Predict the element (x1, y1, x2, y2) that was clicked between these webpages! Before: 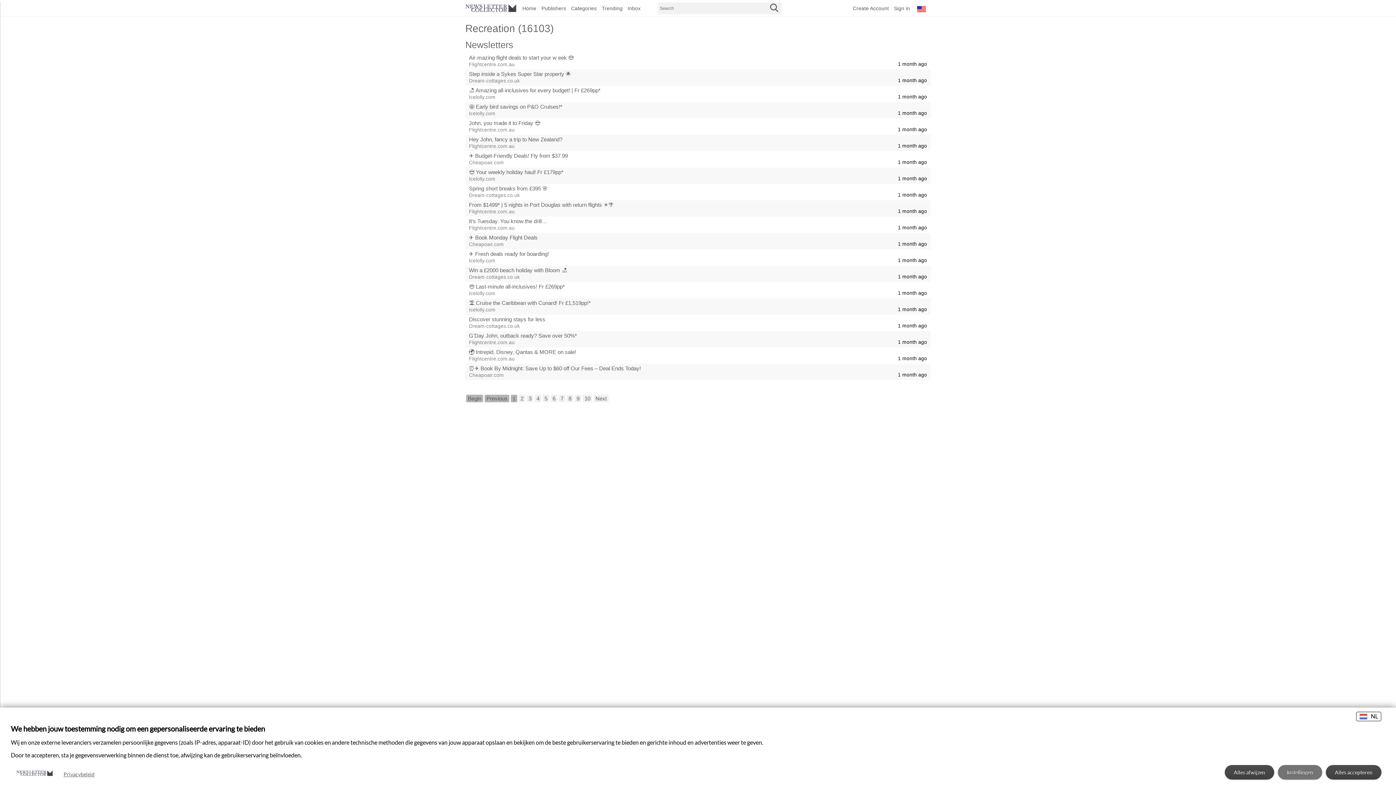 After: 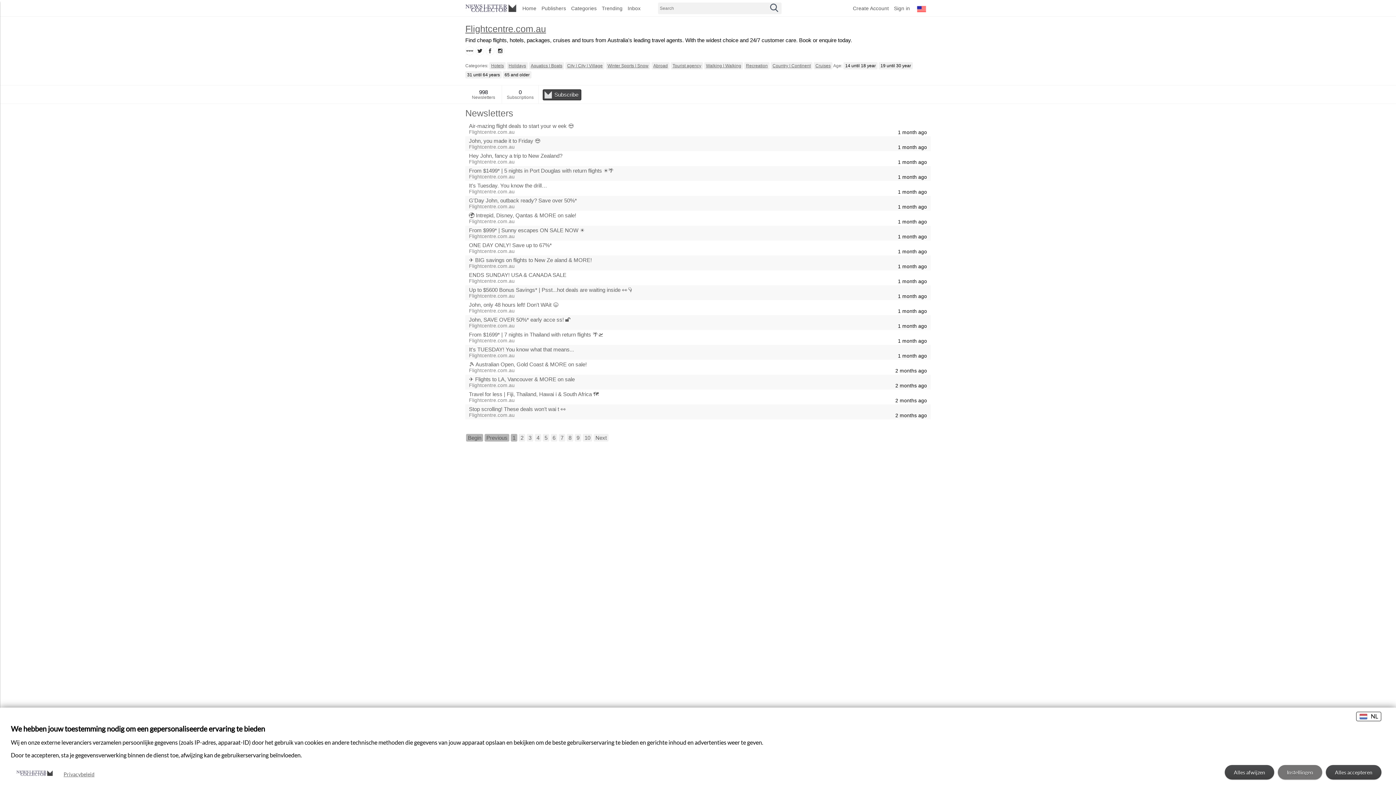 Action: label: Flightcentre.com.au bbox: (469, 61, 514, 67)